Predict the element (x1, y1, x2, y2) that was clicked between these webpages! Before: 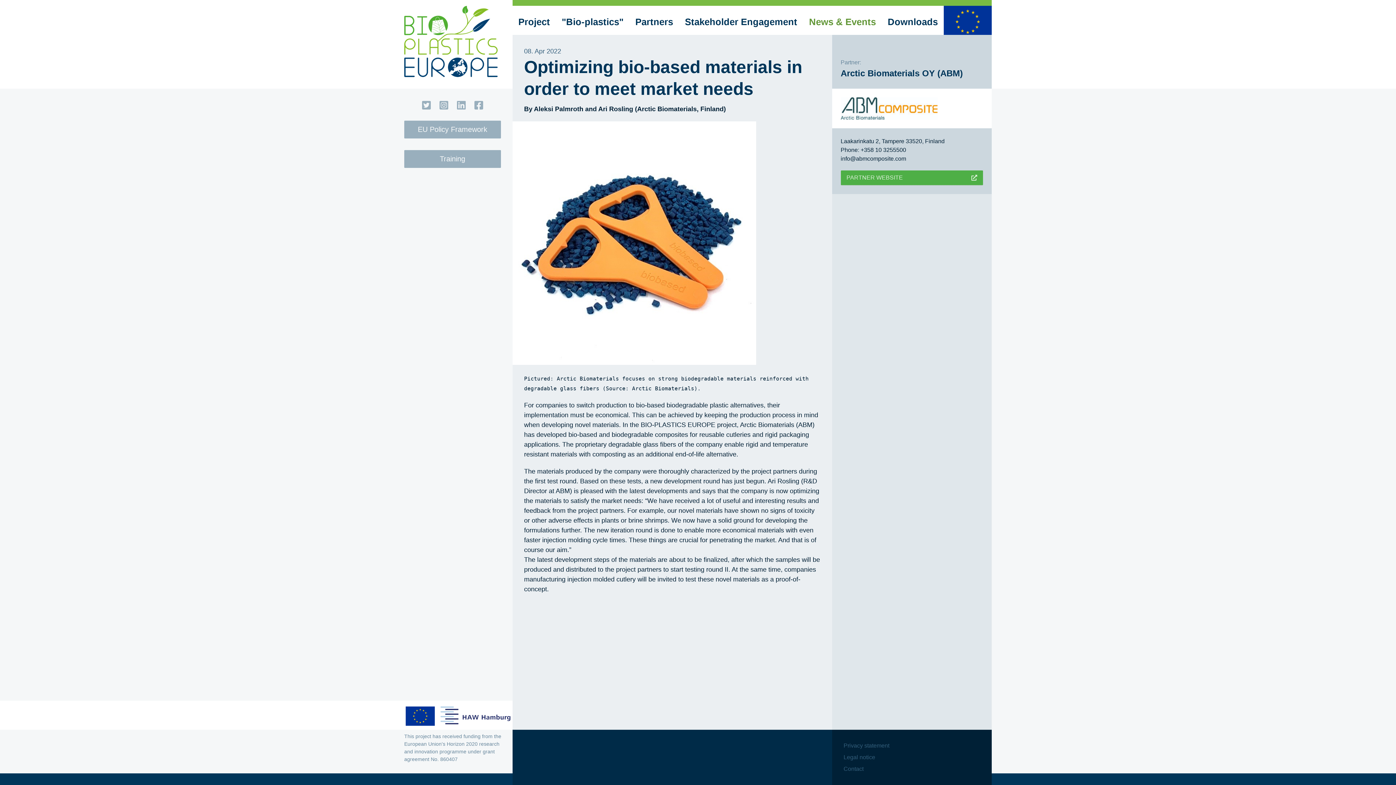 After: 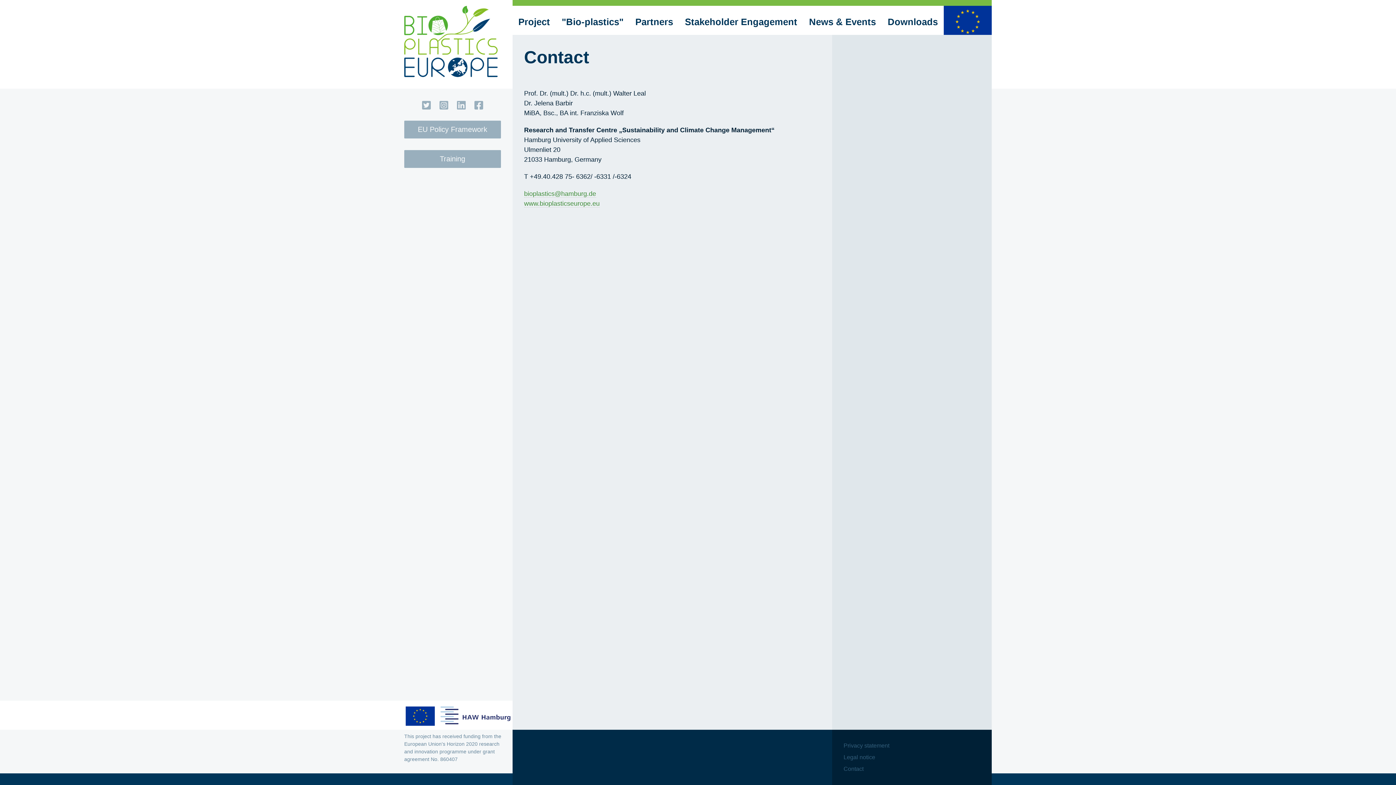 Action: bbox: (842, 763, 865, 775) label: Contact